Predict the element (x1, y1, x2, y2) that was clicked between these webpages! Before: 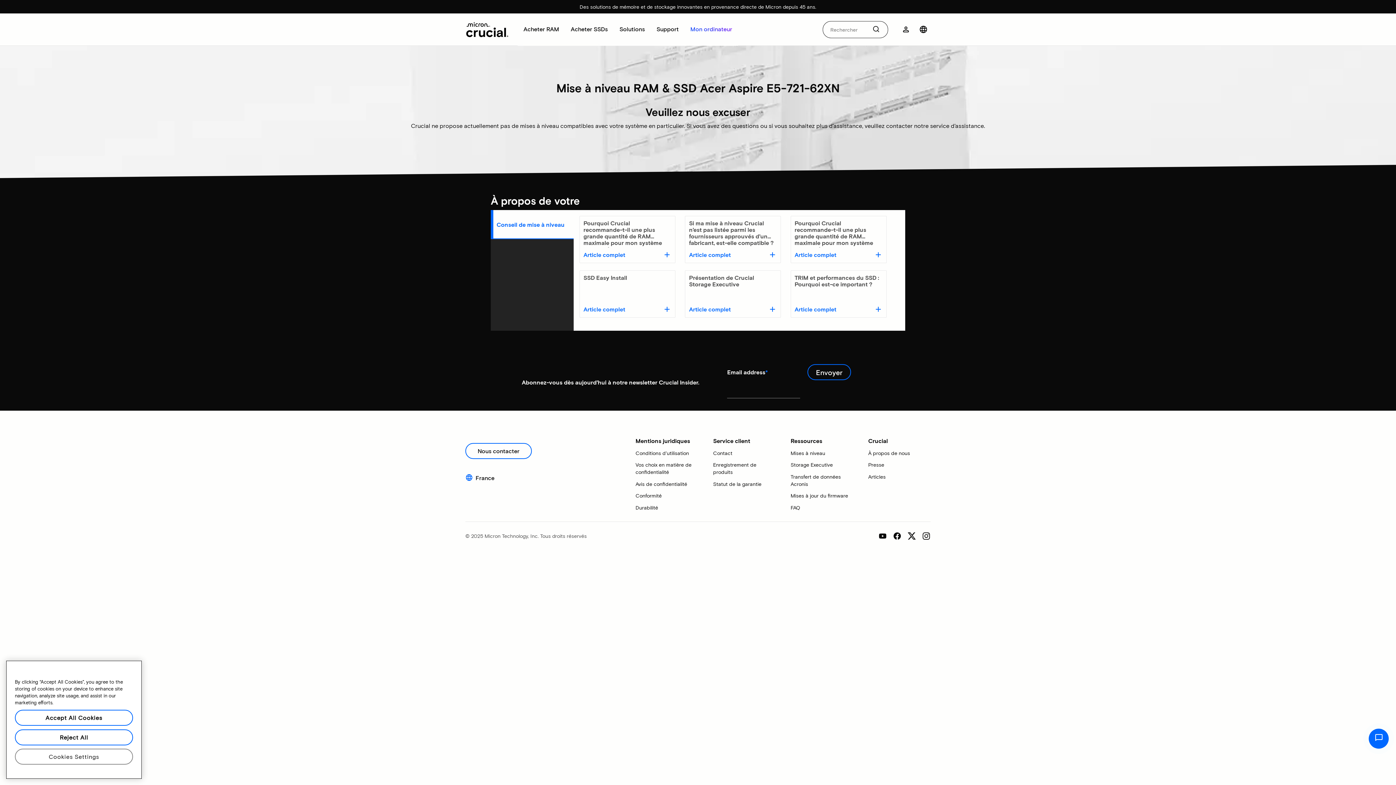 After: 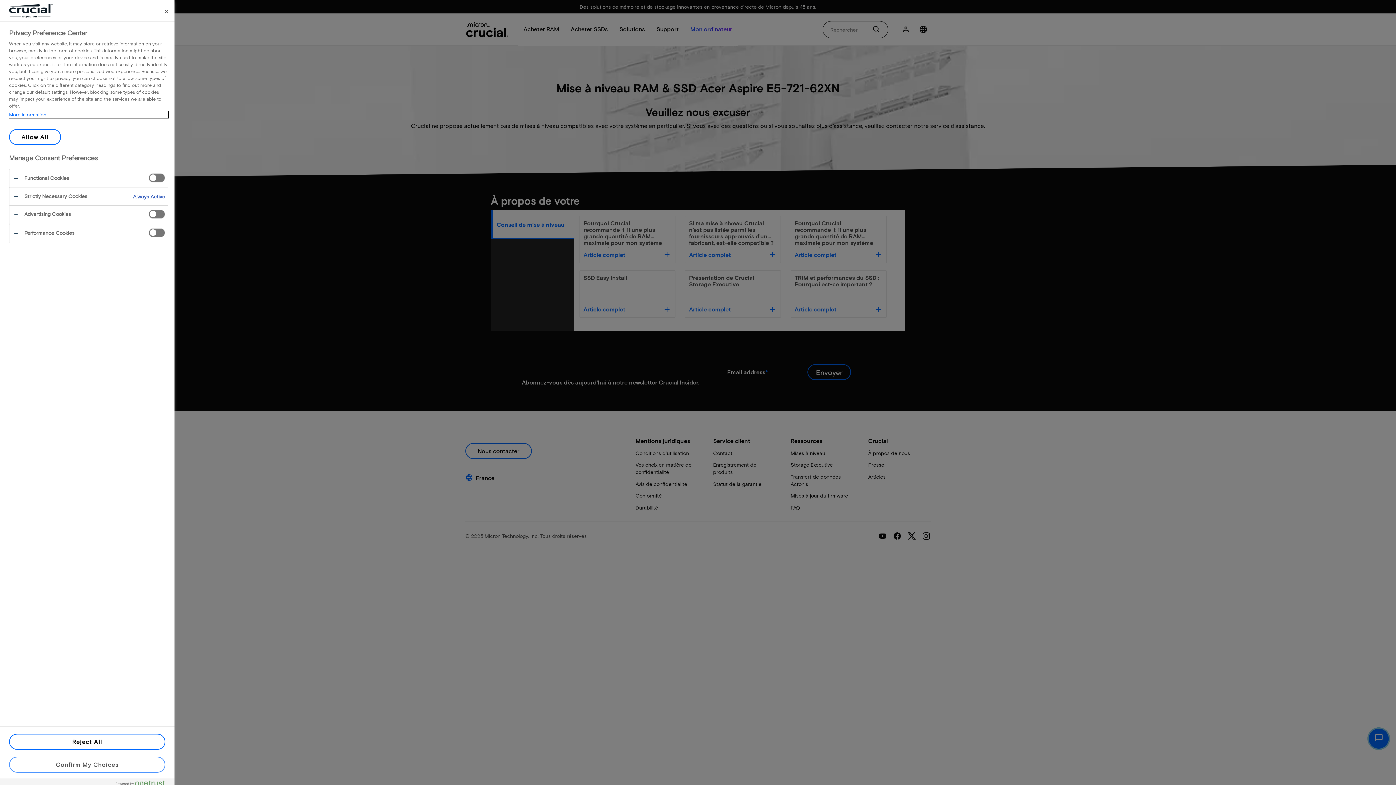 Action: label: Cookies Settings bbox: (14, 749, 133, 765)